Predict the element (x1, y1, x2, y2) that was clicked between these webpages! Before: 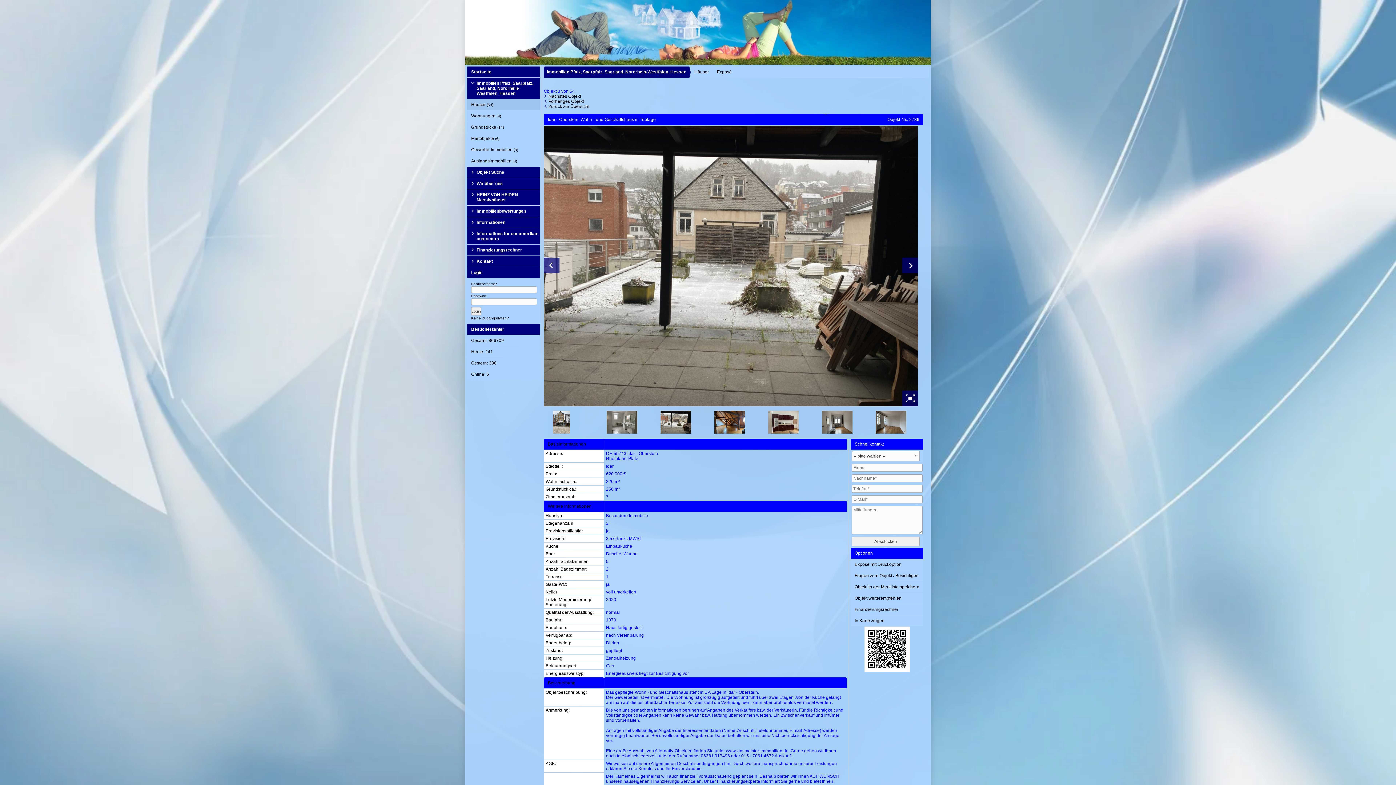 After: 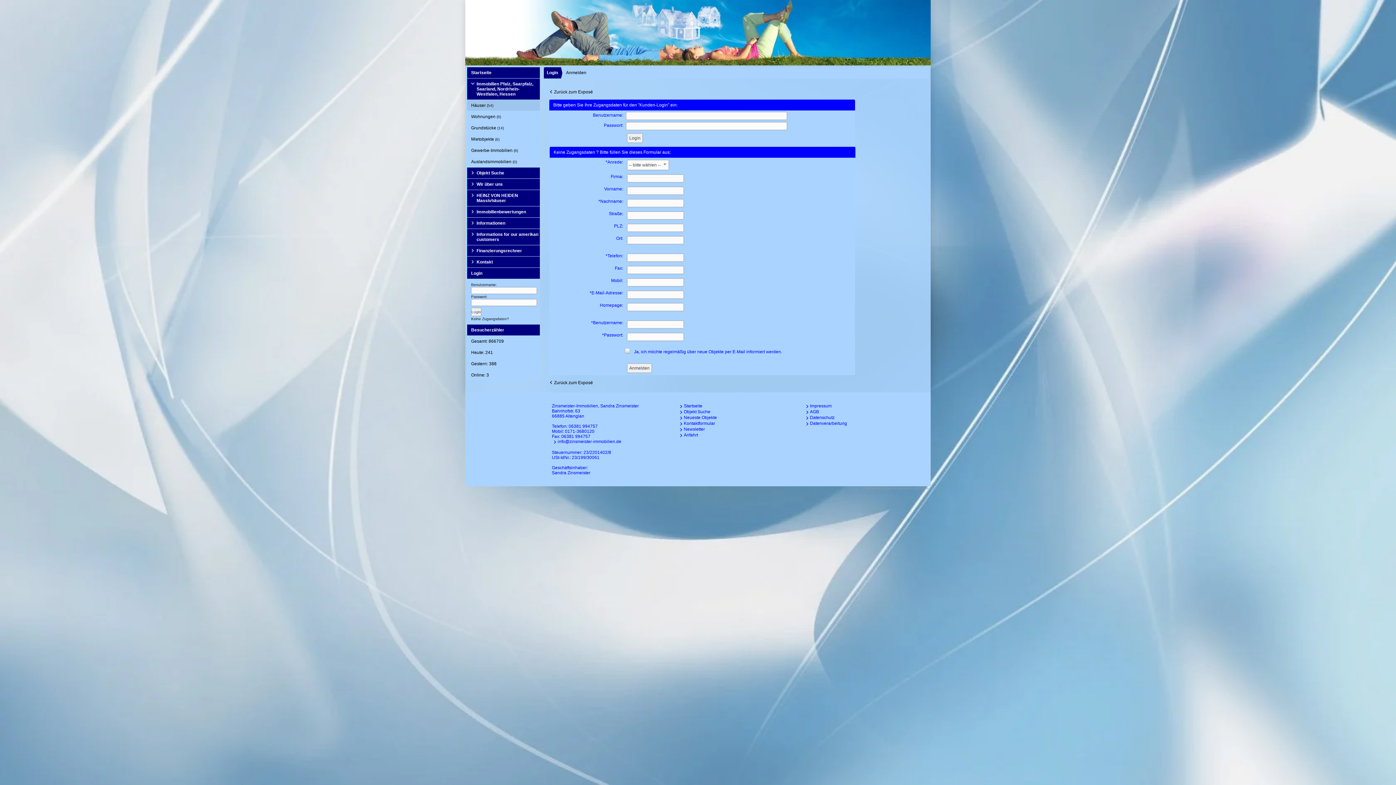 Action: bbox: (850, 581, 923, 592) label: Objekt in der Merkliste speichern